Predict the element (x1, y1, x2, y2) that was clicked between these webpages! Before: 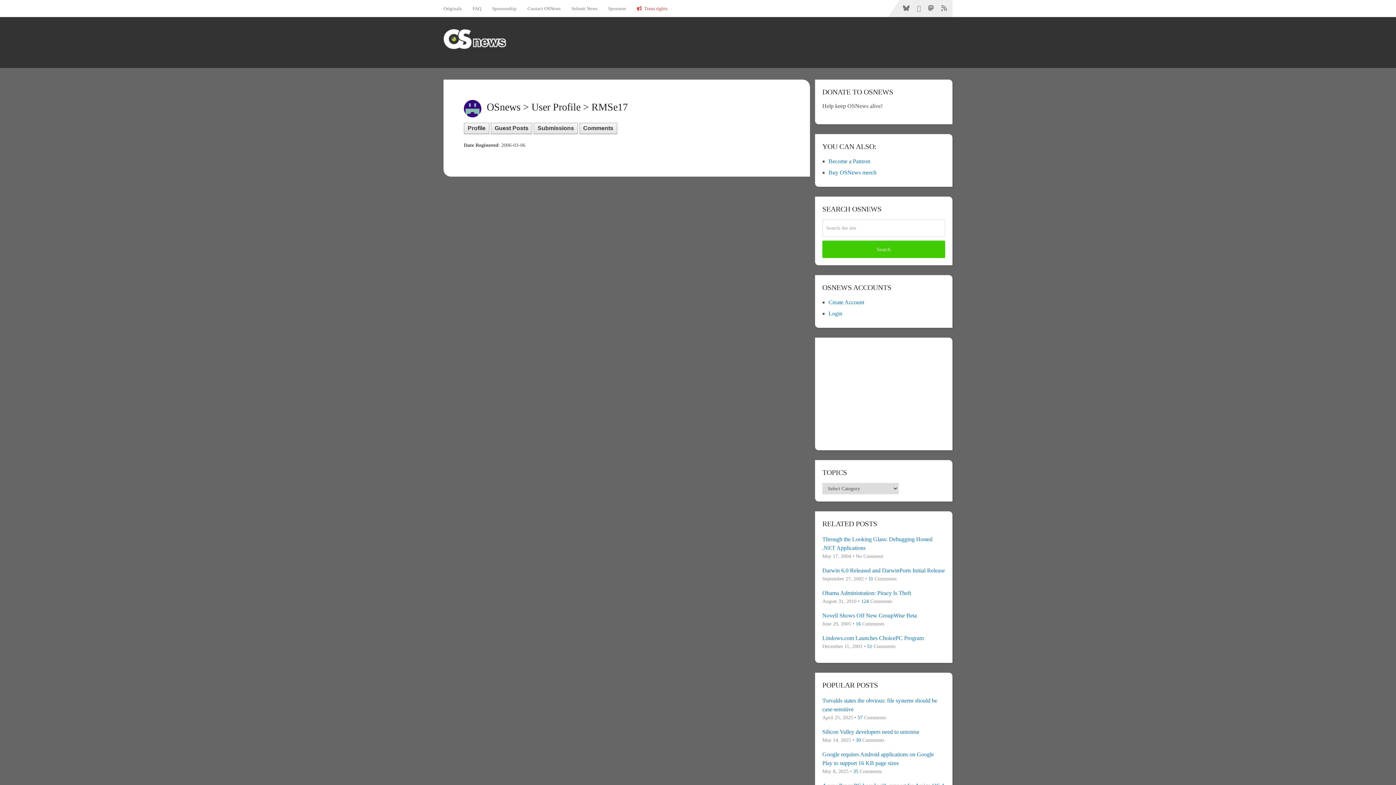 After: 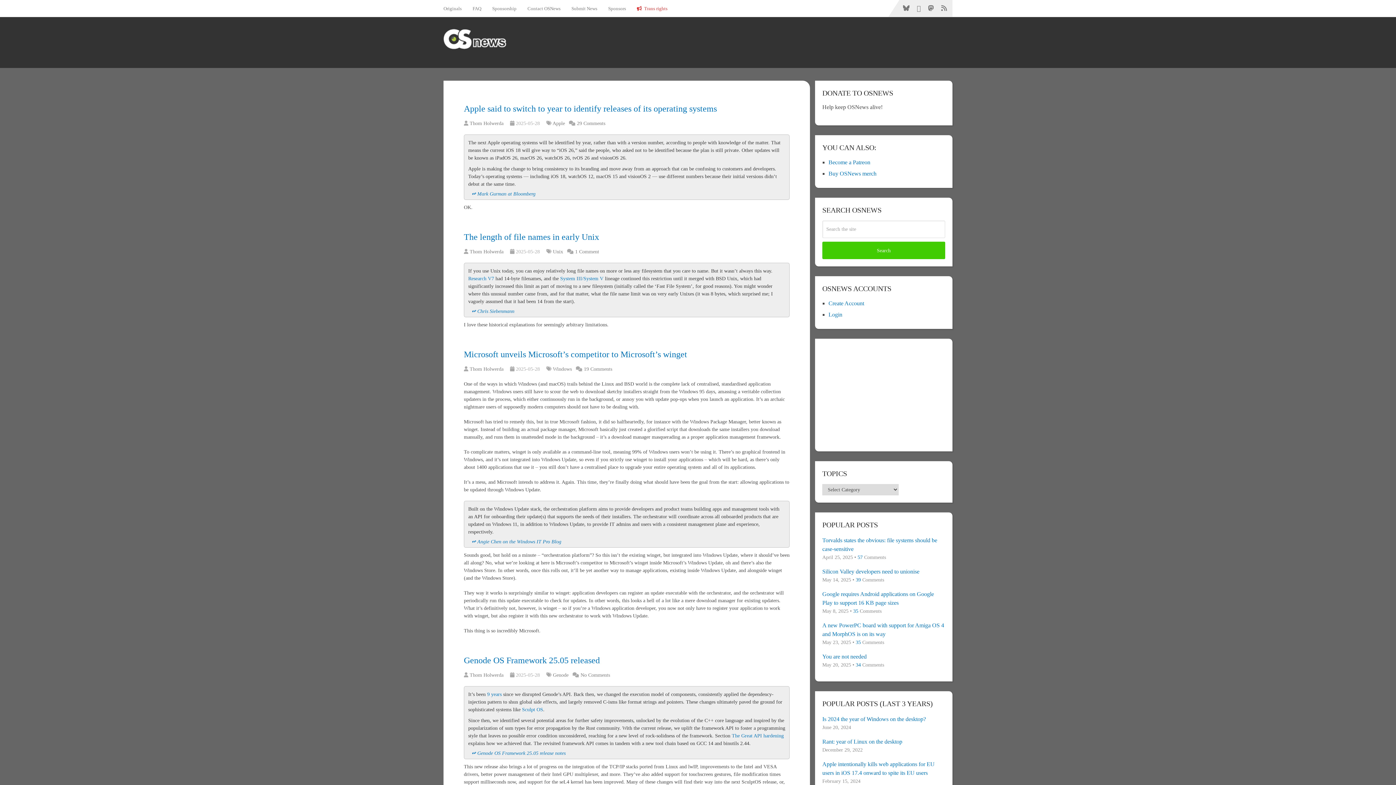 Action: bbox: (443, 25, 507, 50)